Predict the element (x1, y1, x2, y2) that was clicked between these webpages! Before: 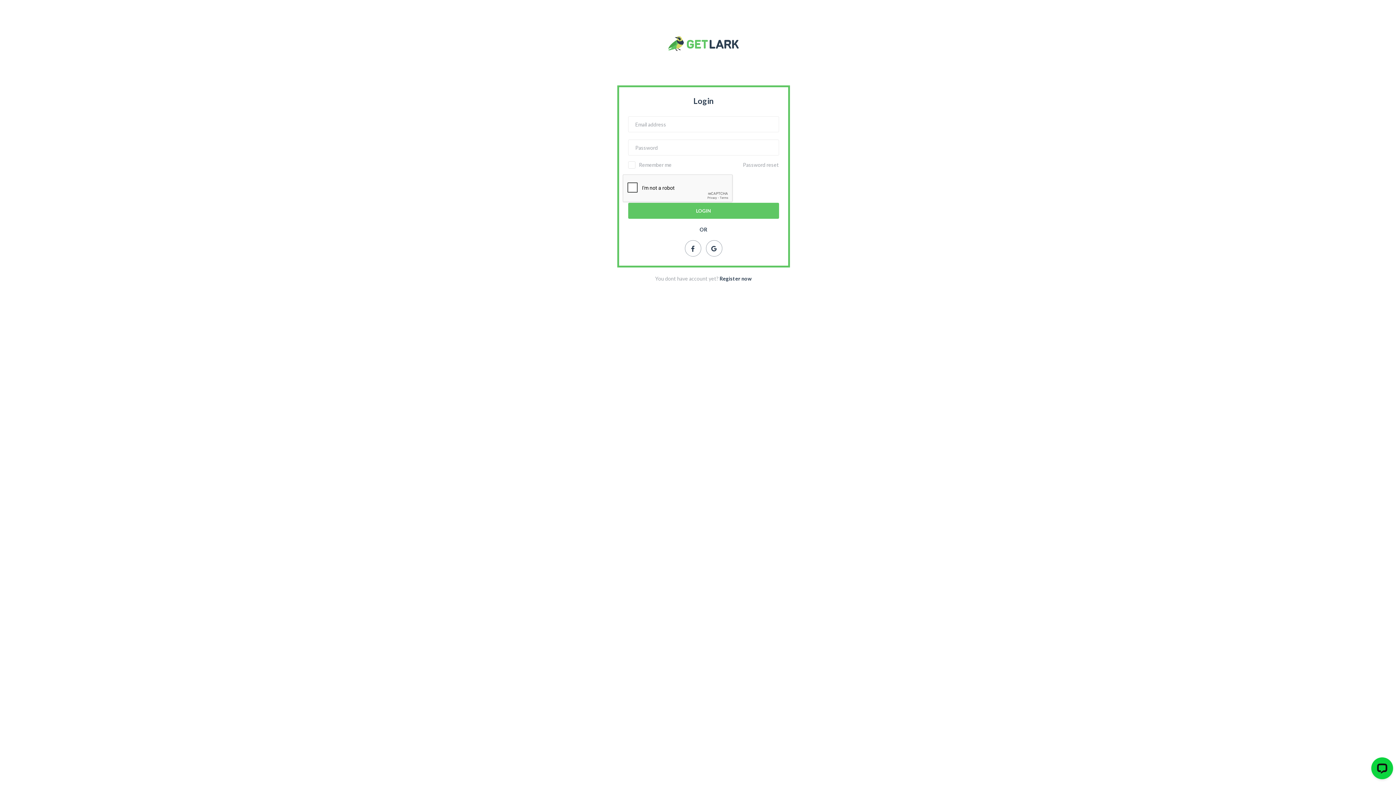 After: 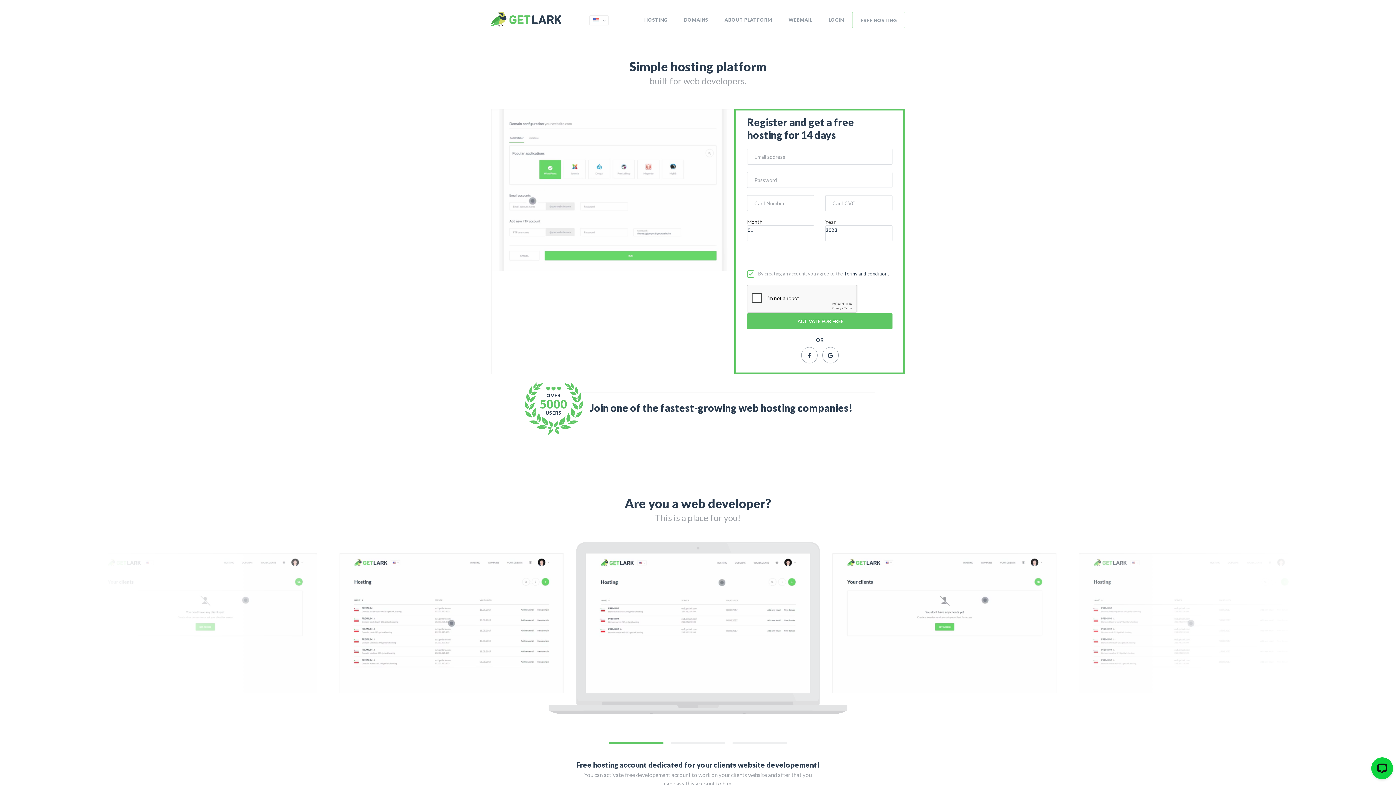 Action: bbox: (496, 36, 910, 51)